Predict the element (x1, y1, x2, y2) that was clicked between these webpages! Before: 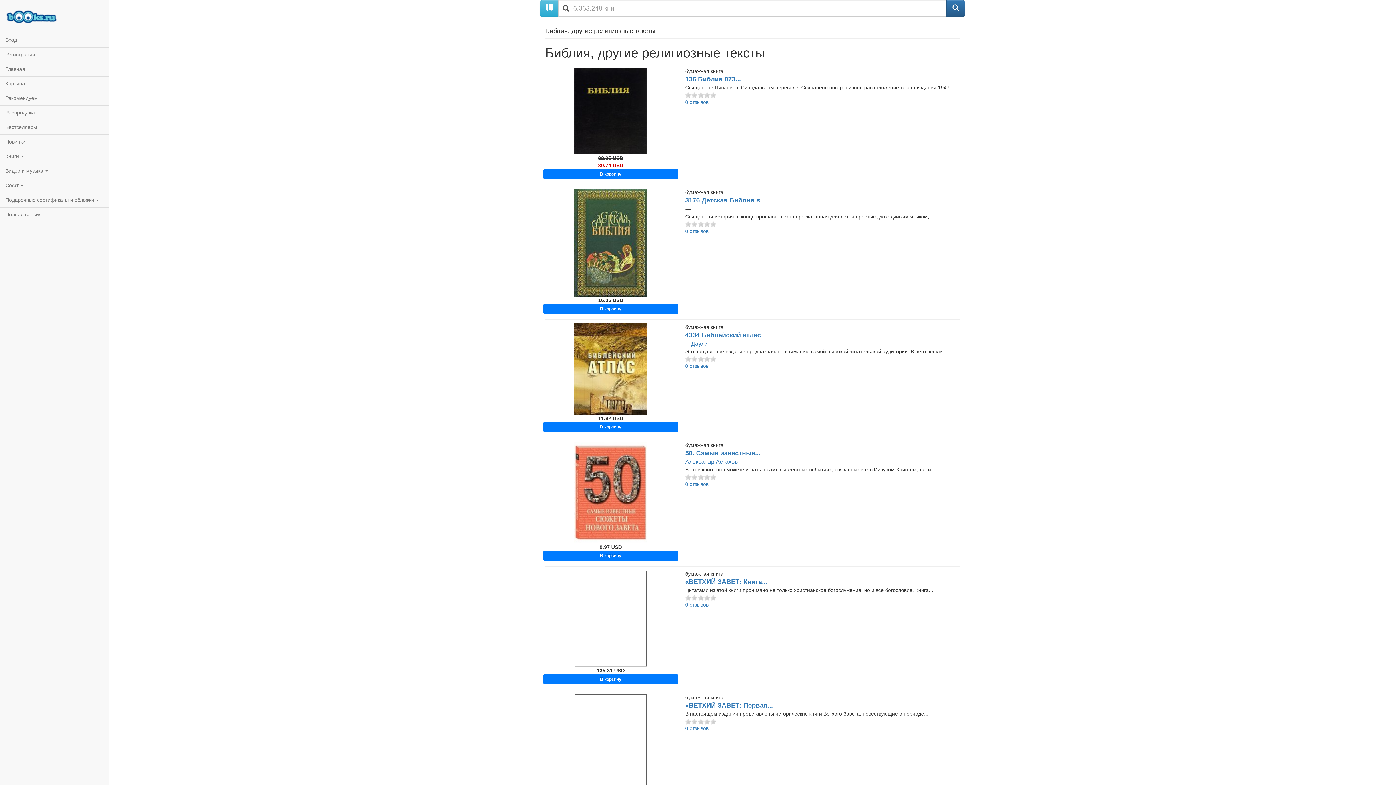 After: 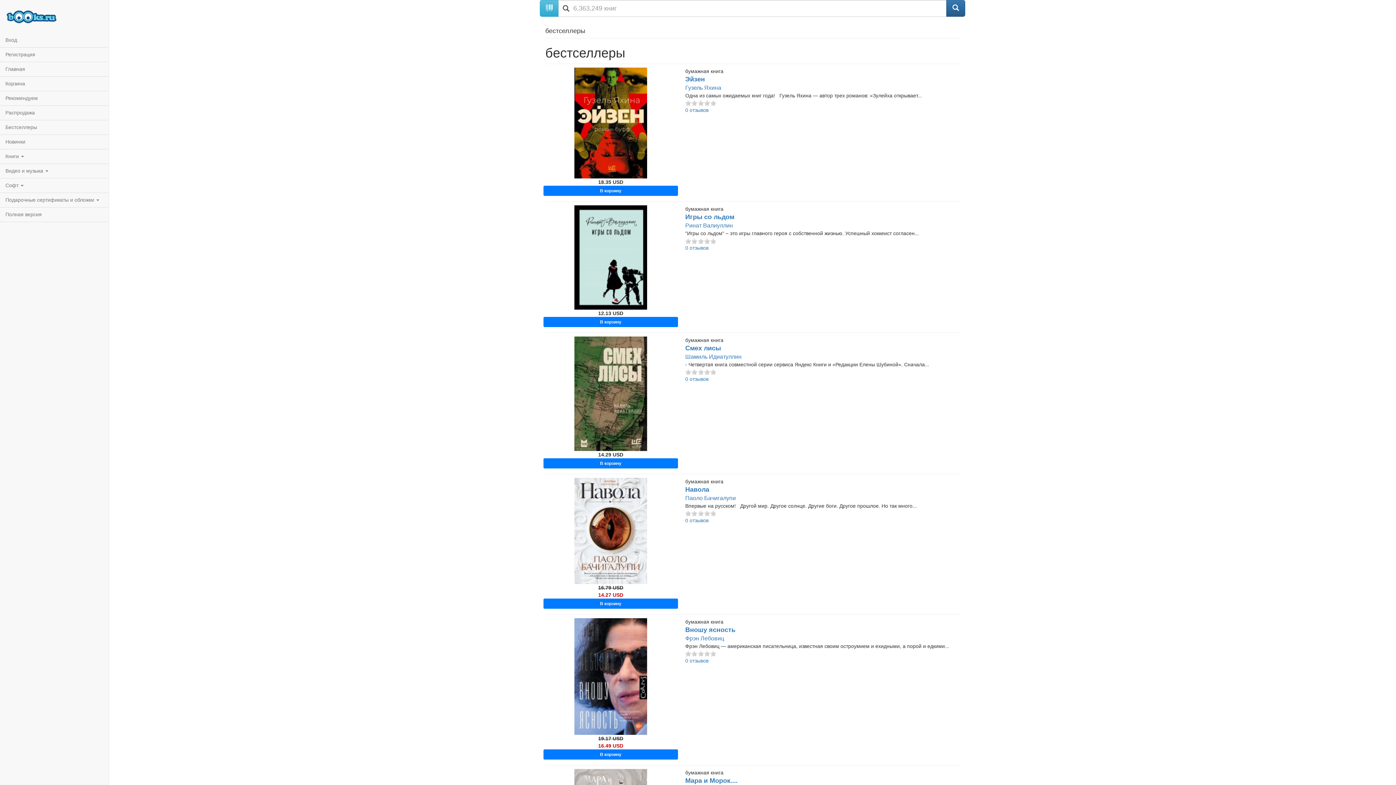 Action: bbox: (0, 120, 108, 134) label: Бестселлеры